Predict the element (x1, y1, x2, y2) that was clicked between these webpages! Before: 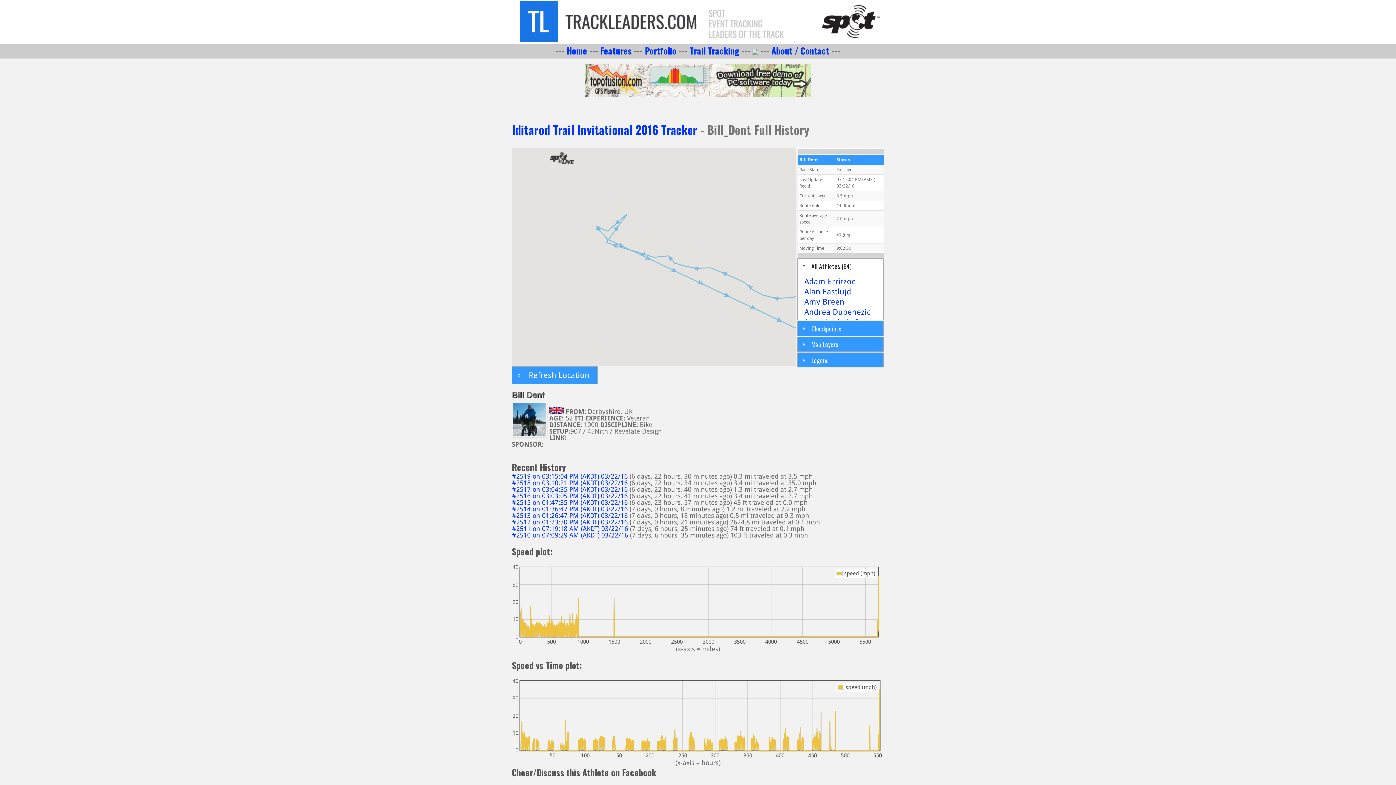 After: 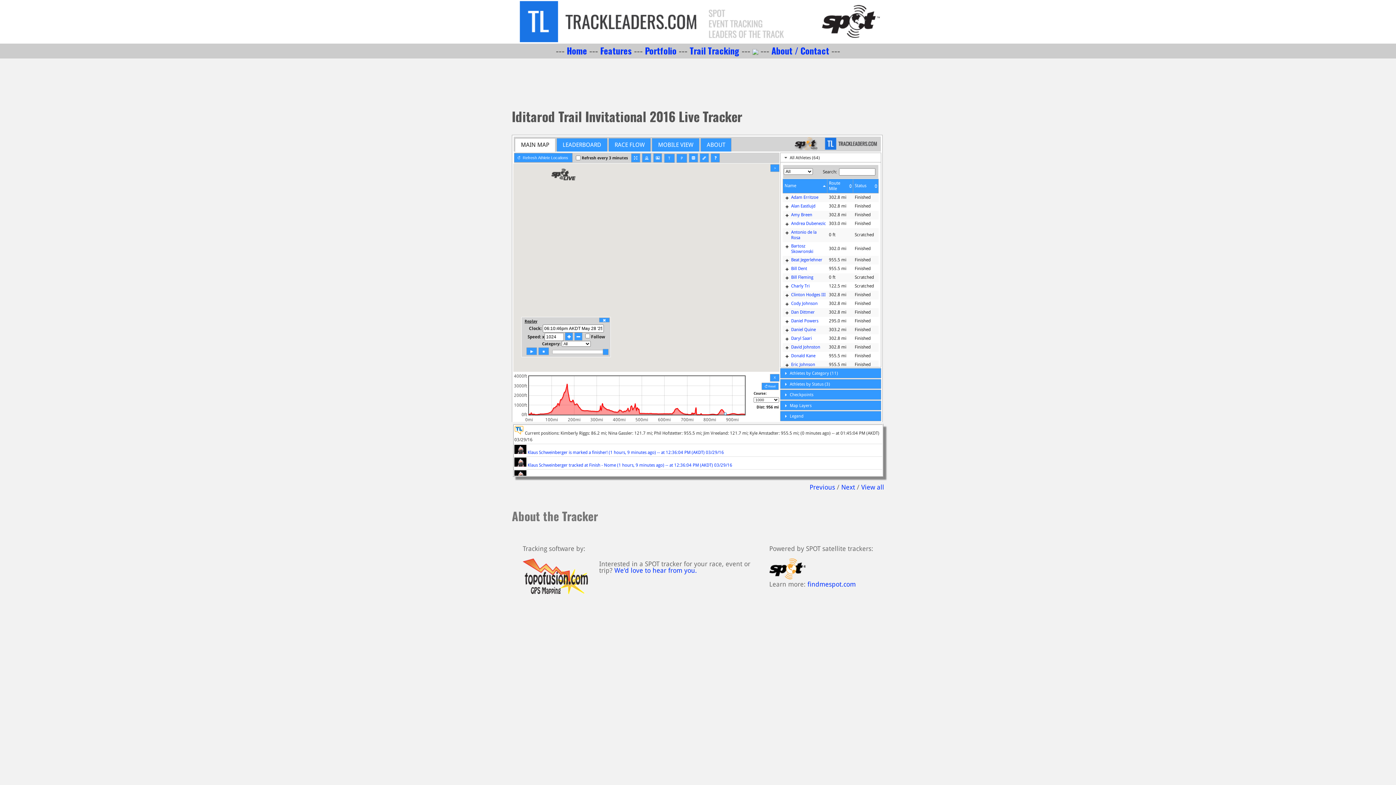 Action: label: Iditarod Trail Invitational 2016 Tracker  bbox: (512, 120, 700, 138)